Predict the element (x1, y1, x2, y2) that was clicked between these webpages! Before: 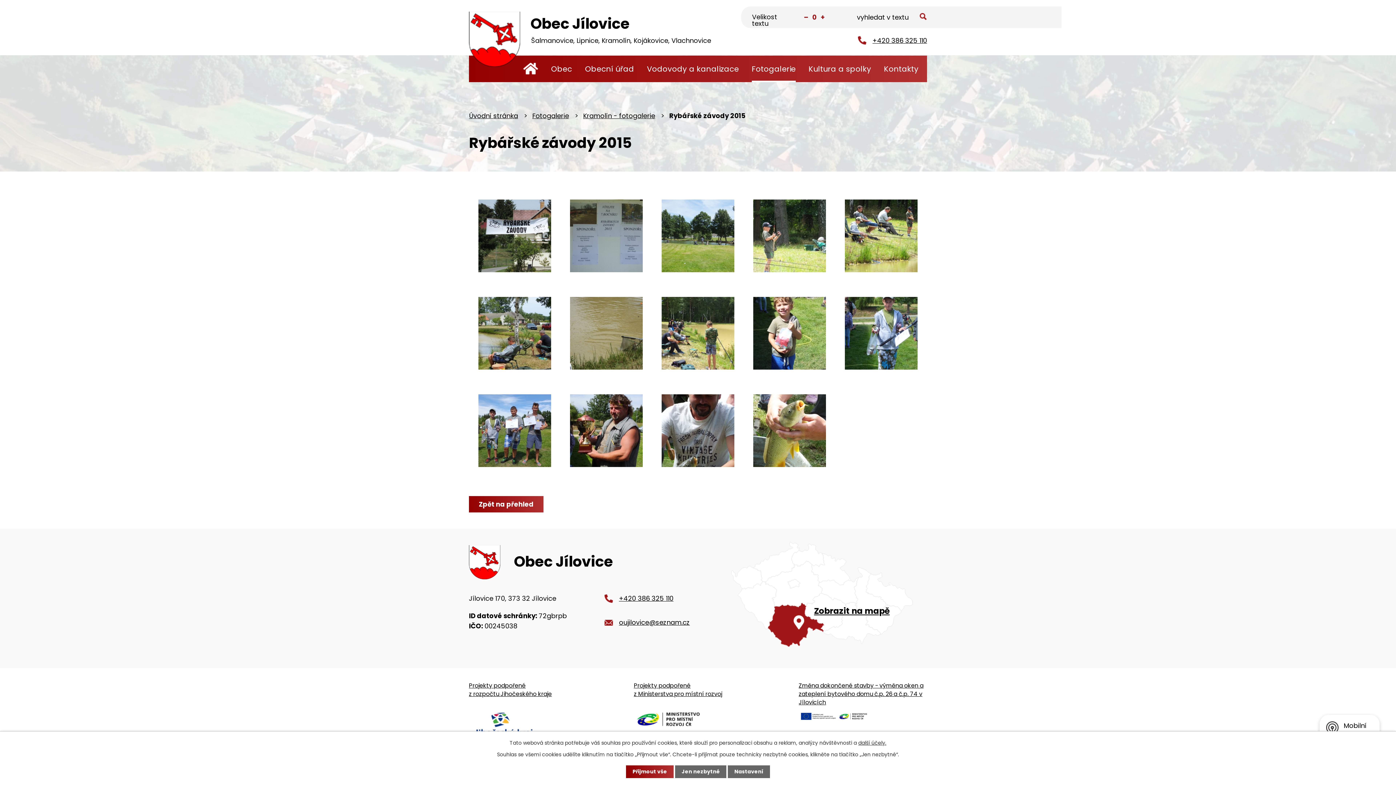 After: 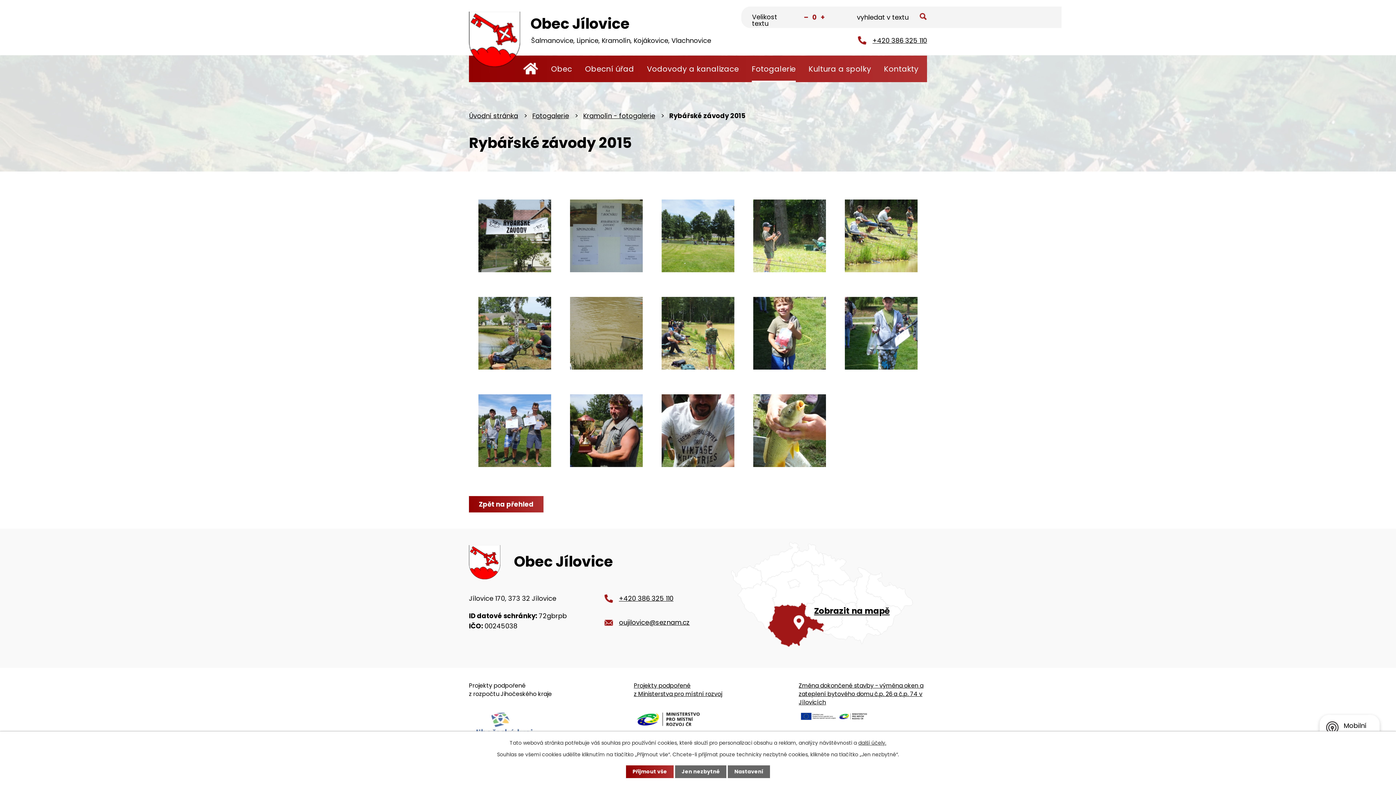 Action: bbox: (469, 681, 597, 742) label: Projekty podpořené
z rozpočtu Jihočeského kraje